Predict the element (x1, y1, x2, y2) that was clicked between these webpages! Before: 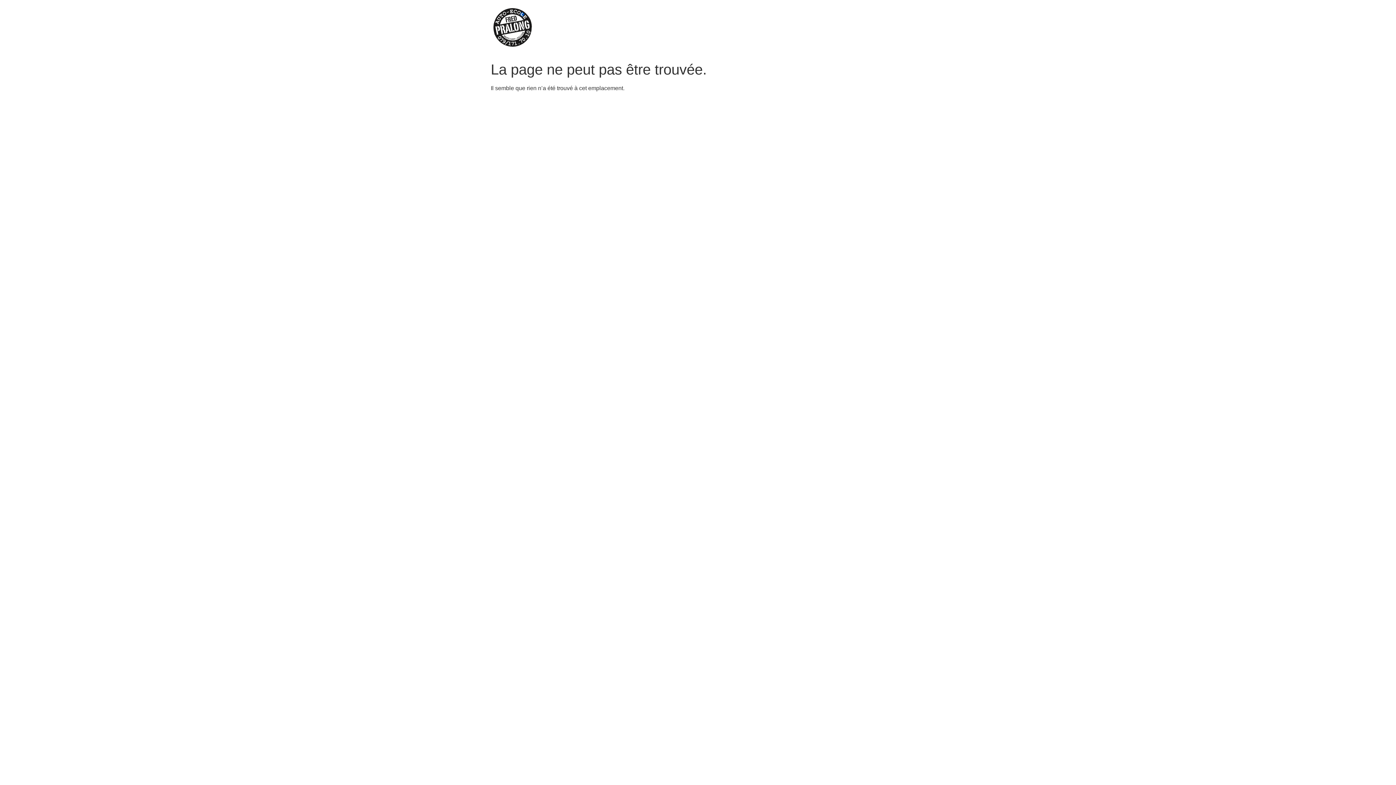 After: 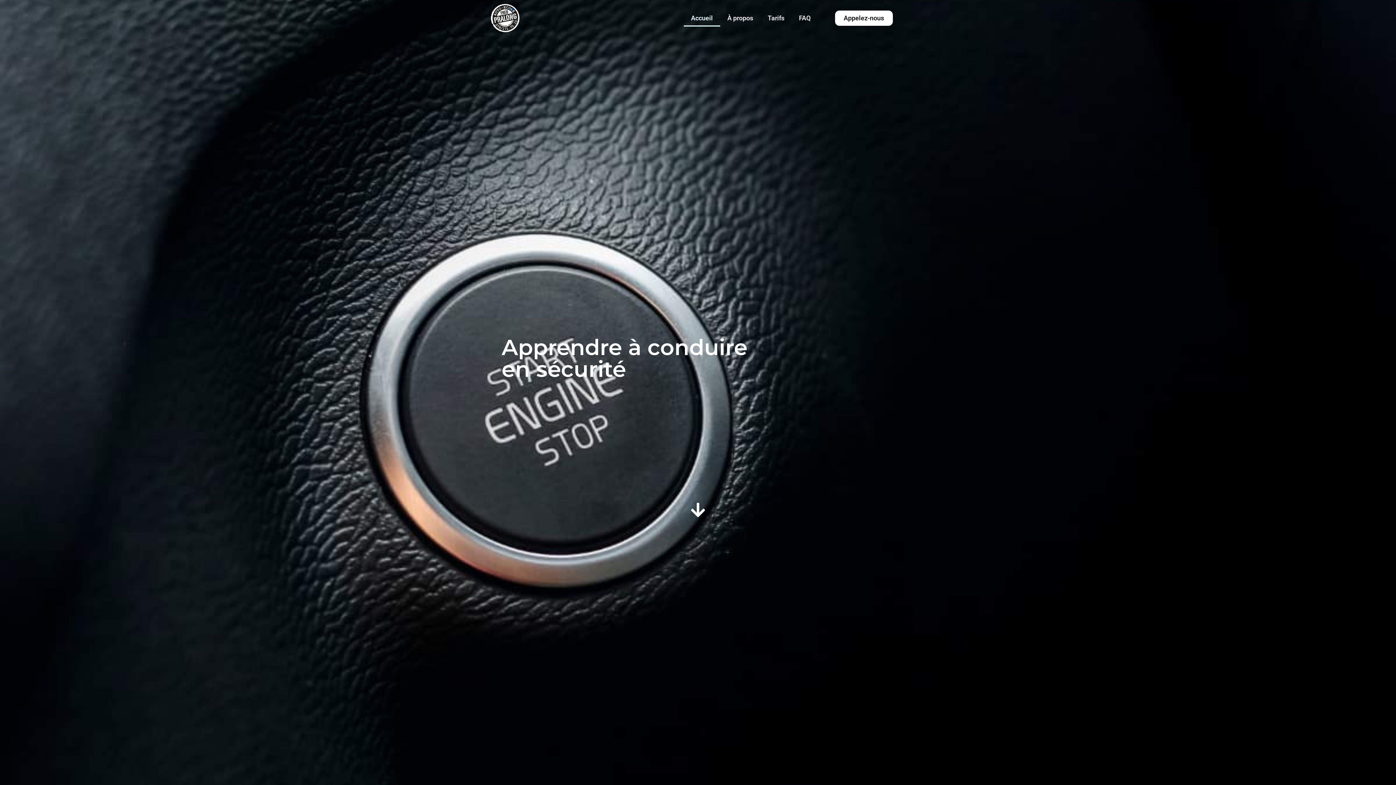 Action: bbox: (490, 5, 534, 52)